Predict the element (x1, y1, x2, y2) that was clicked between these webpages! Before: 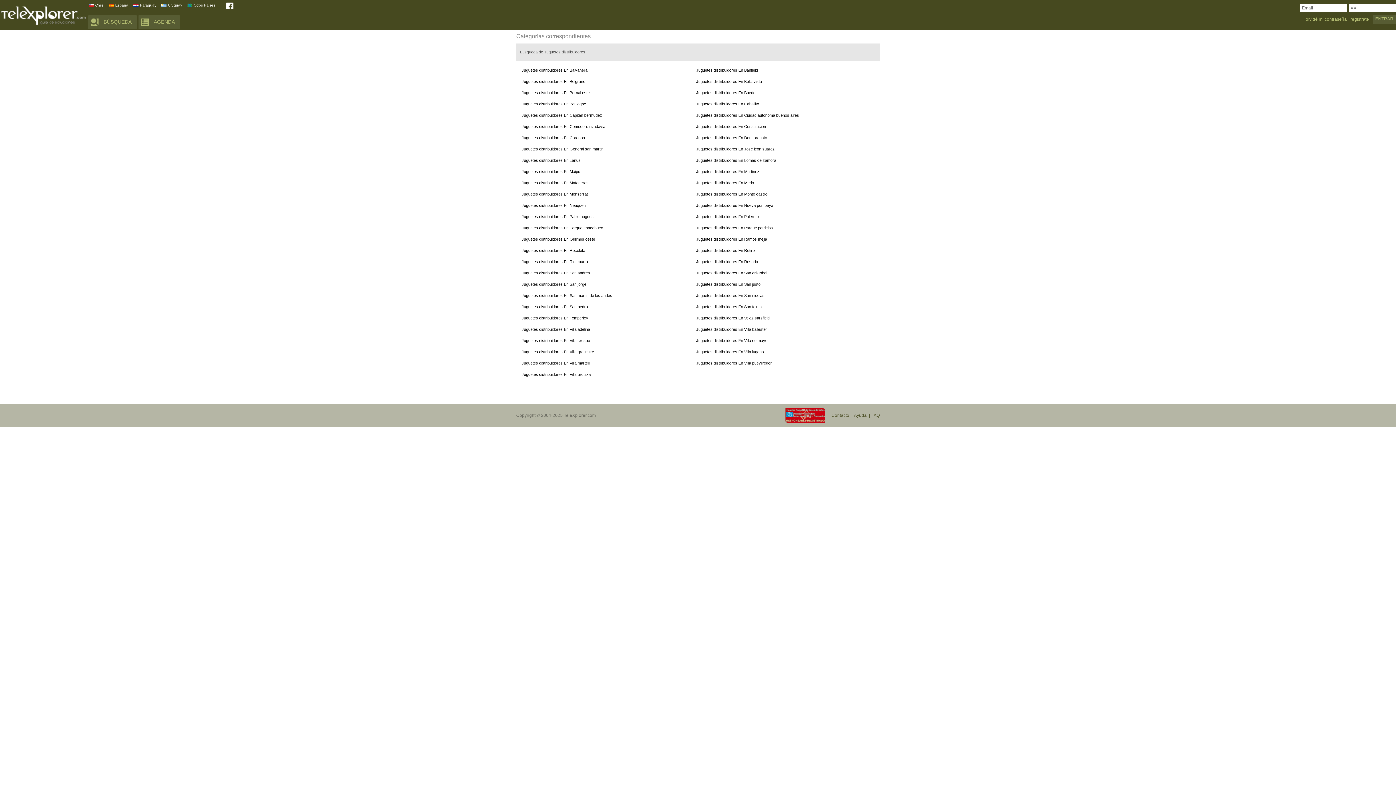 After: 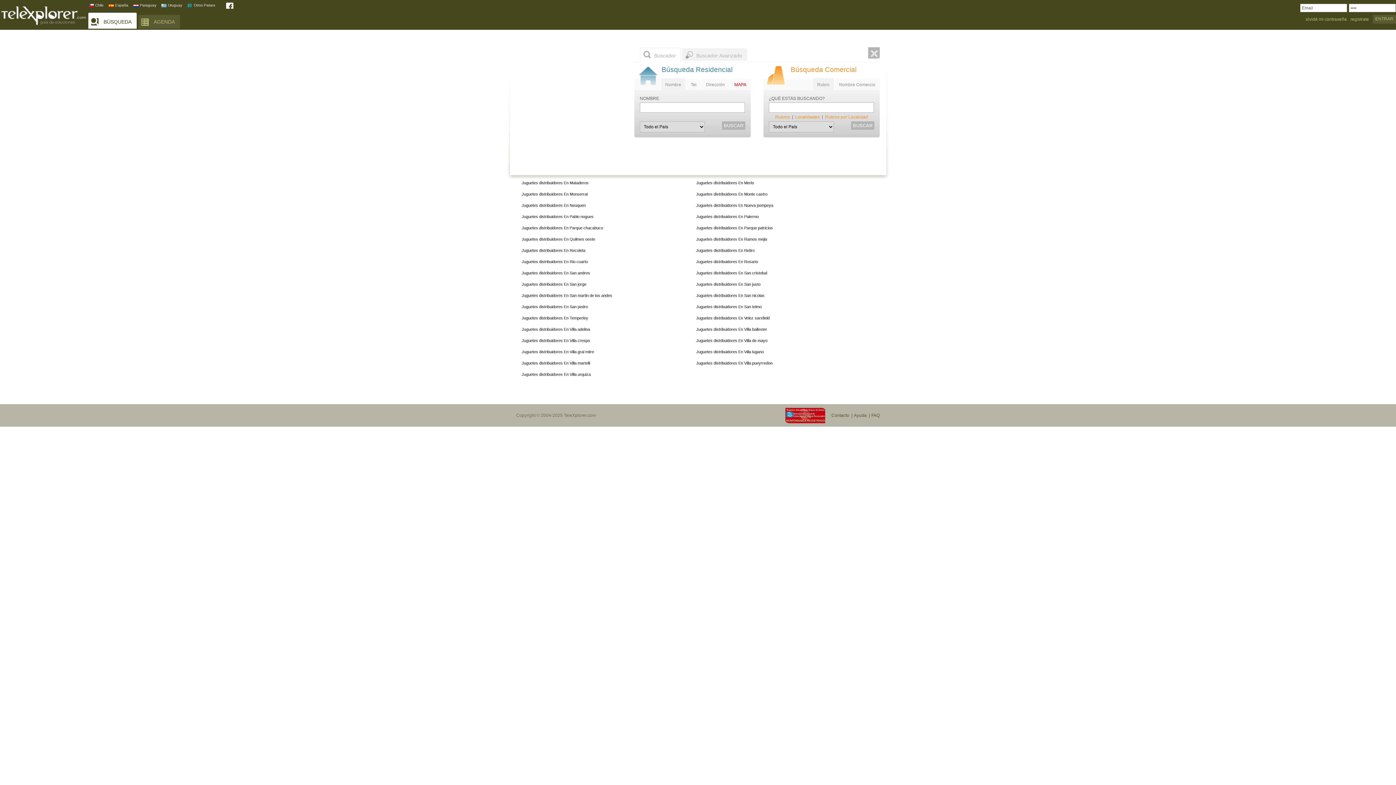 Action: bbox: (88, 14, 136, 28) label: BÚSQUEDA